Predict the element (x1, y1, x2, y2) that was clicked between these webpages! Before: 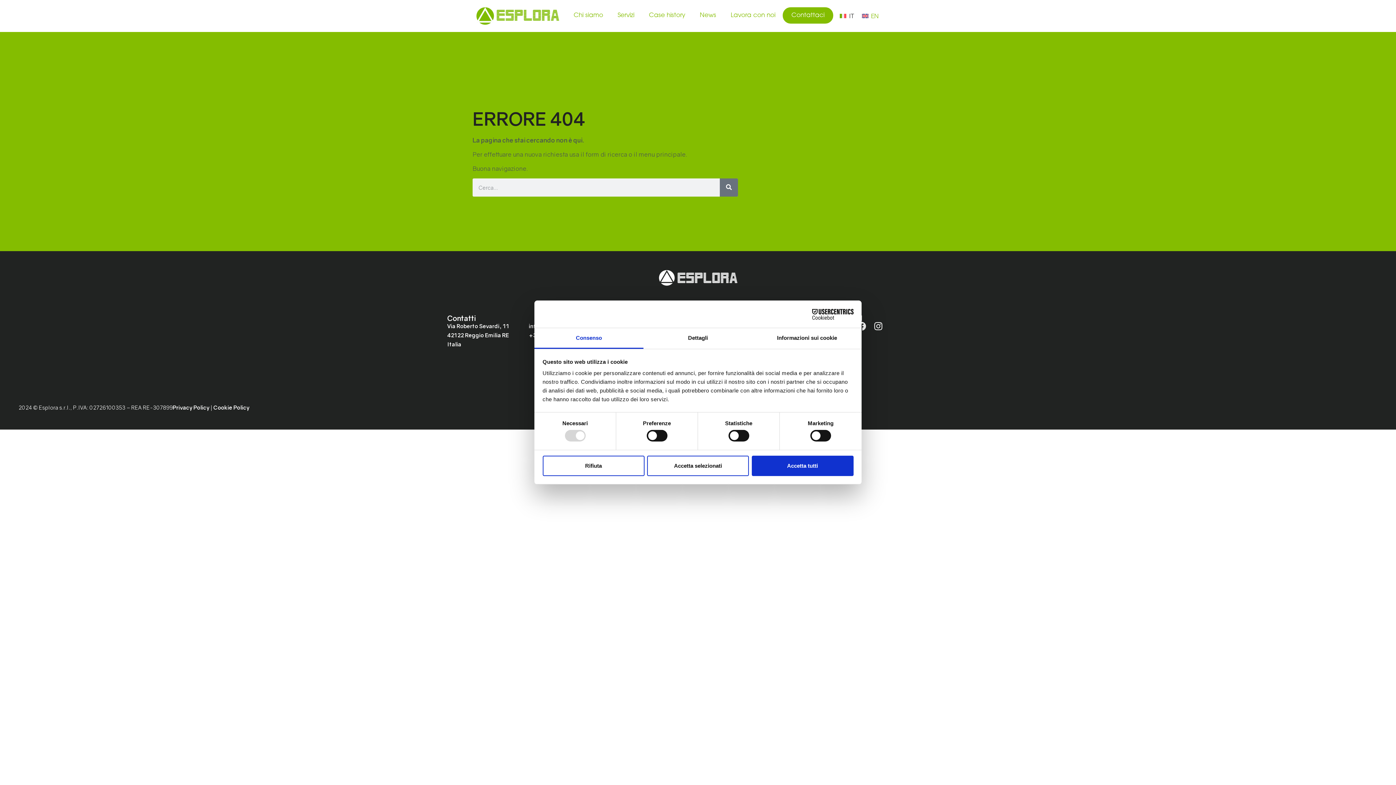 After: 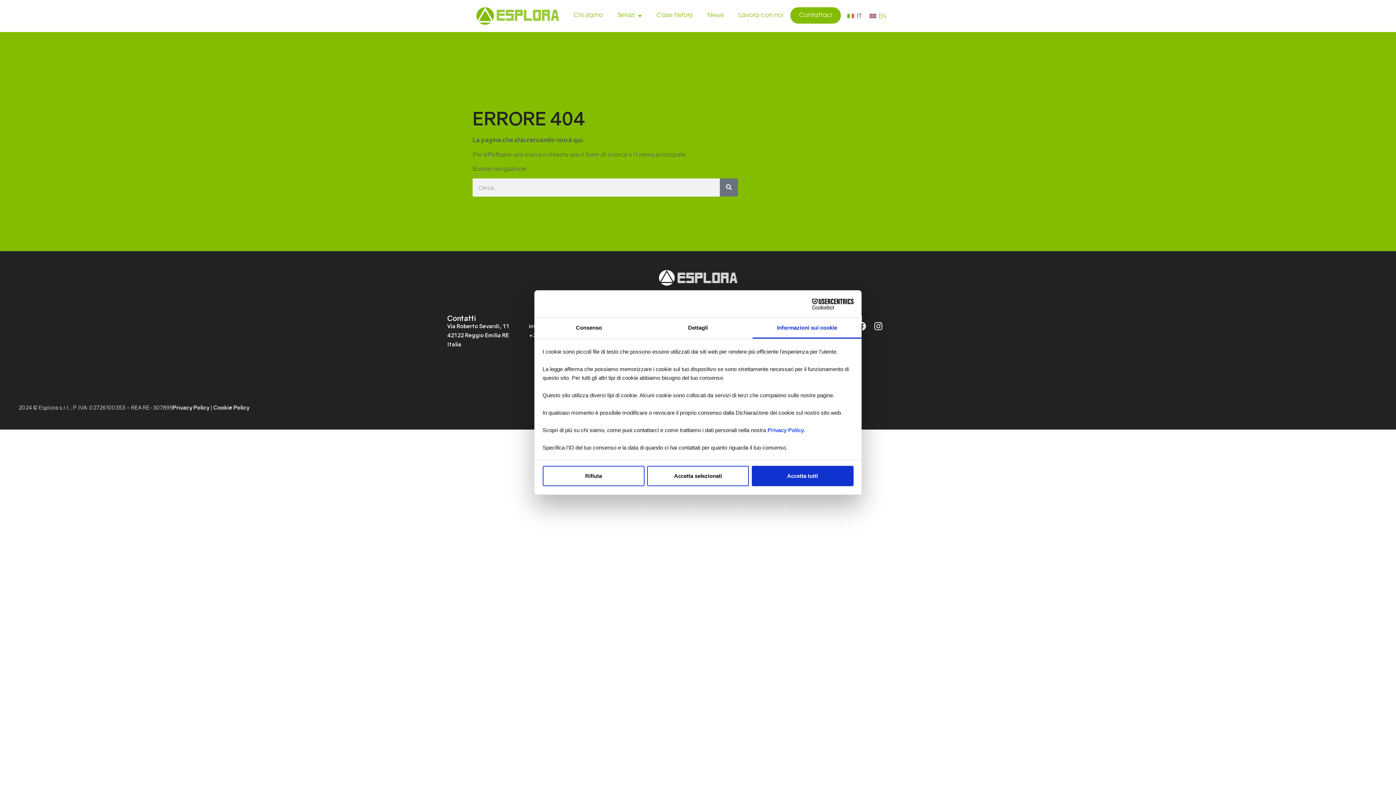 Action: label: Informazioni sui cookie bbox: (752, 328, 861, 349)